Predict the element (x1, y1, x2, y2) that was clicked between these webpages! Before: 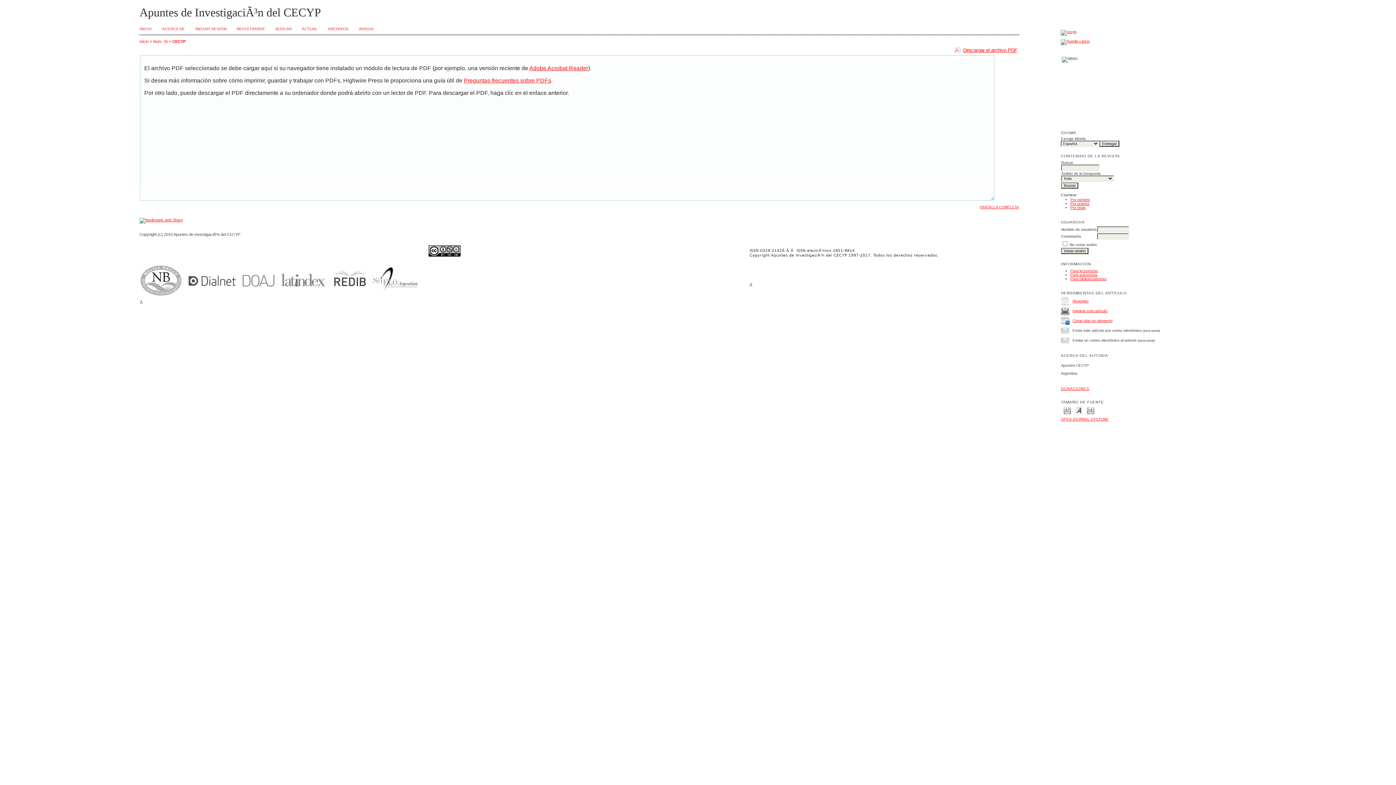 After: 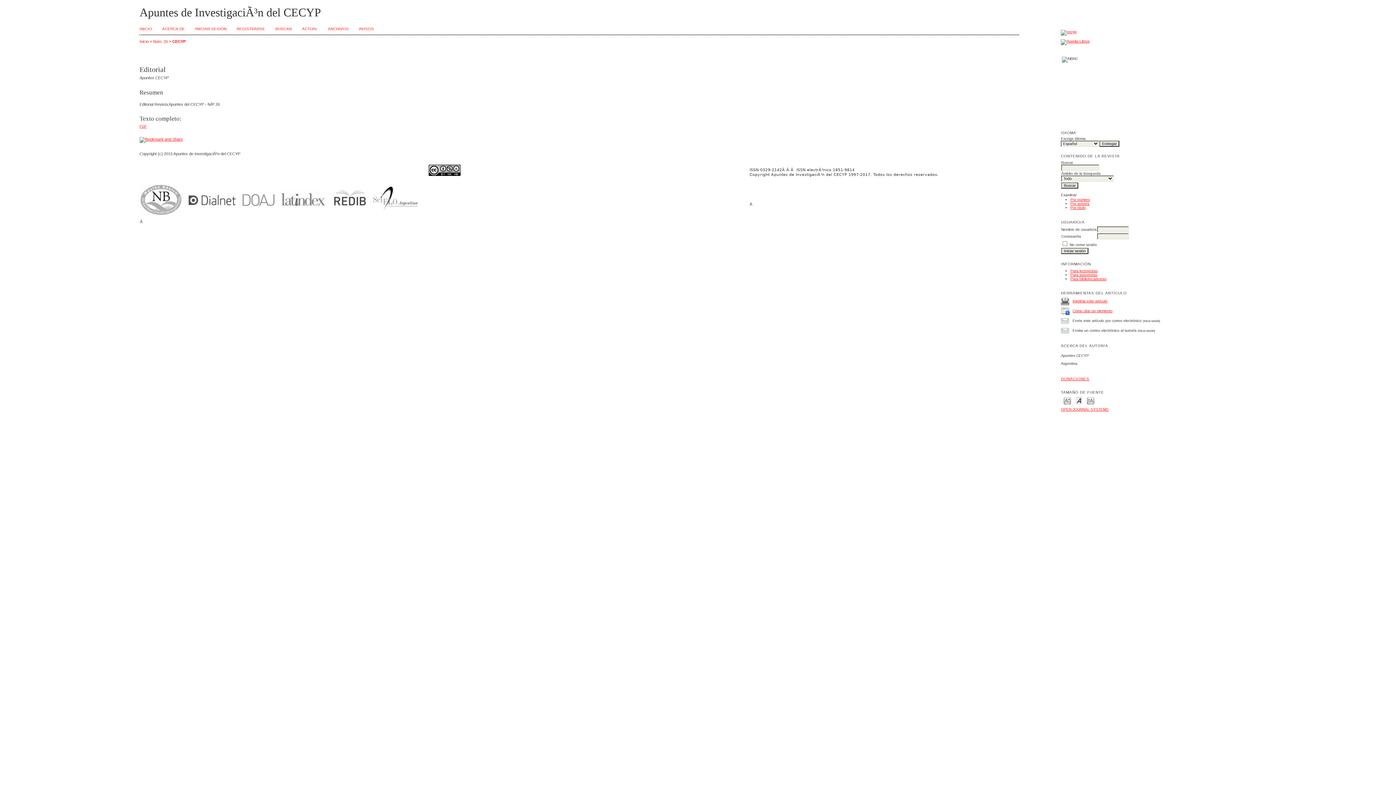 Action: label: Resumen bbox: (1072, 299, 1088, 303)